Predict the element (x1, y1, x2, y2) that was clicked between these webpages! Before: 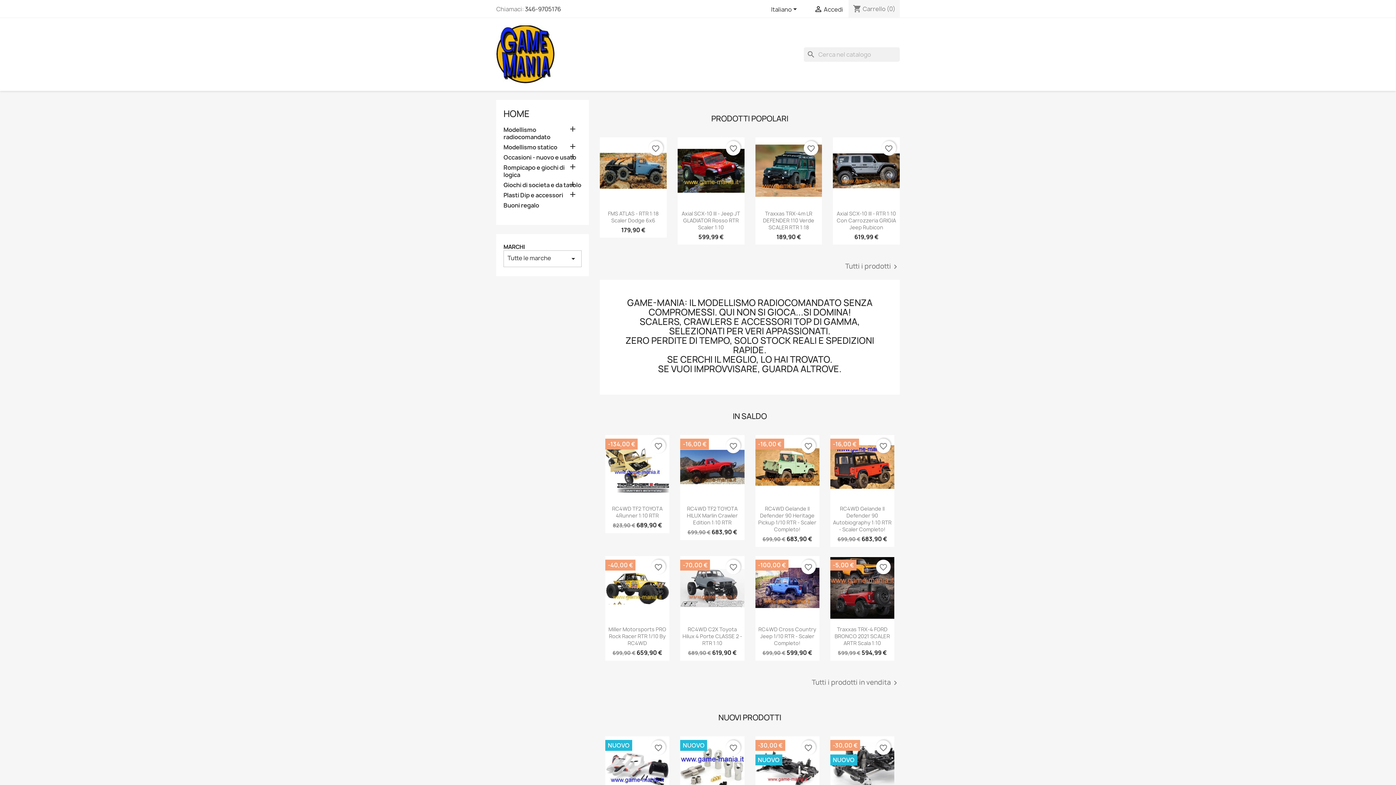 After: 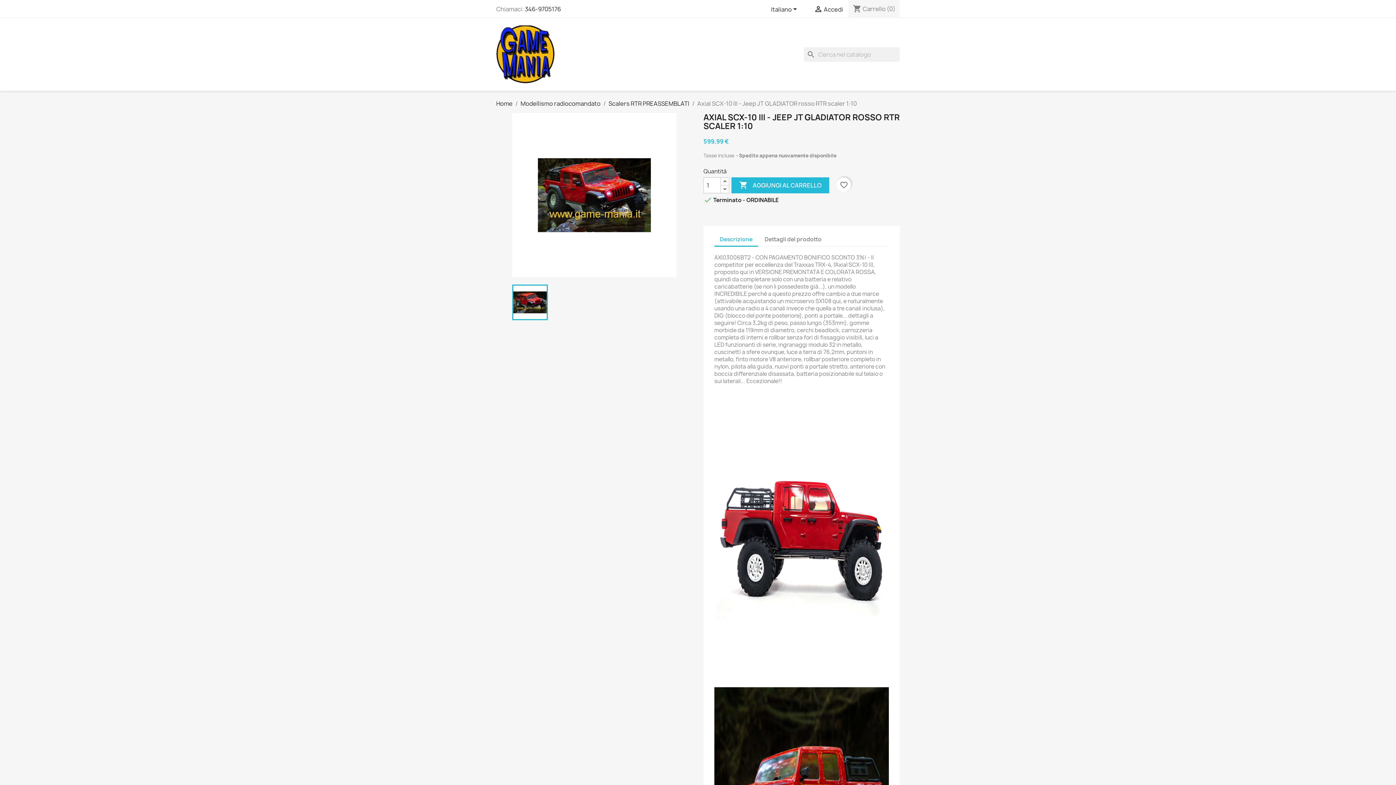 Action: bbox: (677, 137, 744, 204)